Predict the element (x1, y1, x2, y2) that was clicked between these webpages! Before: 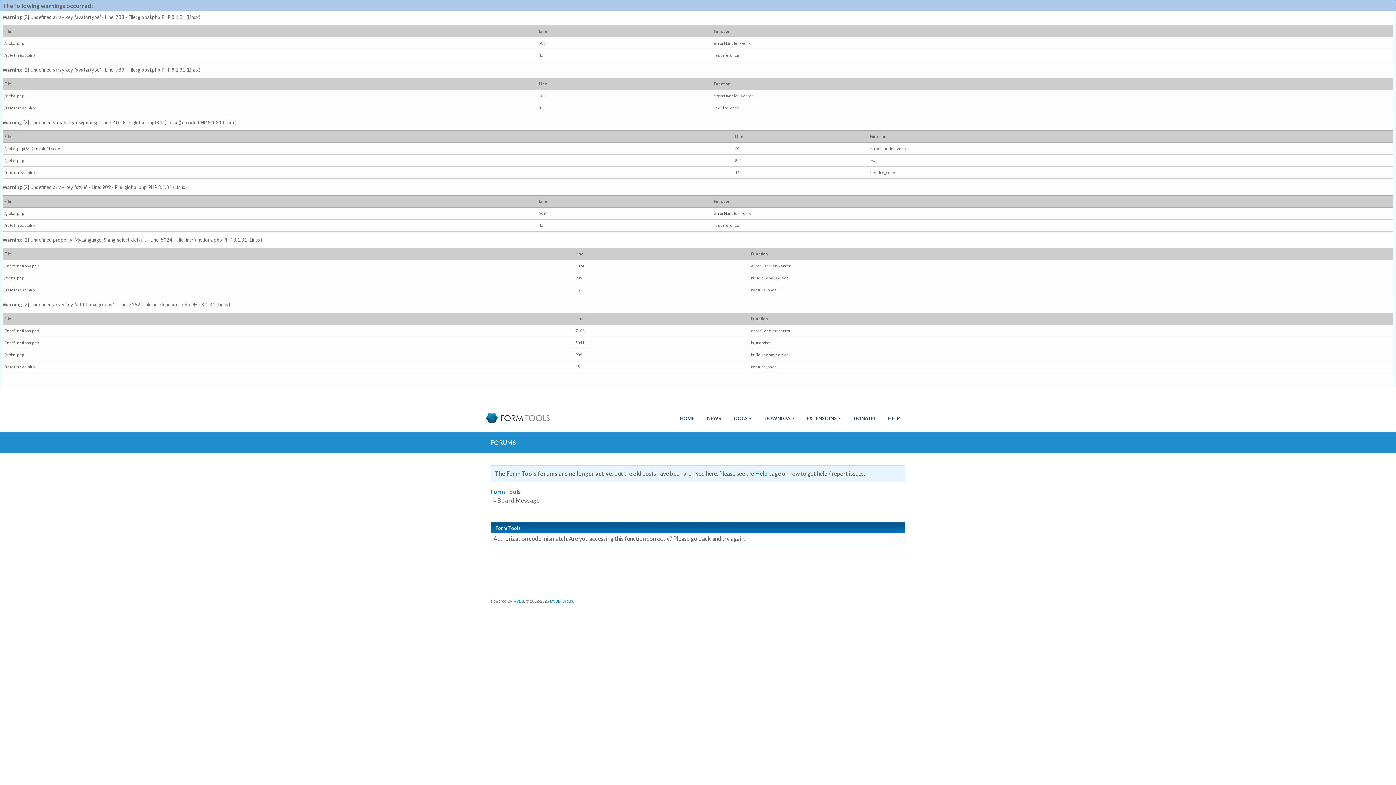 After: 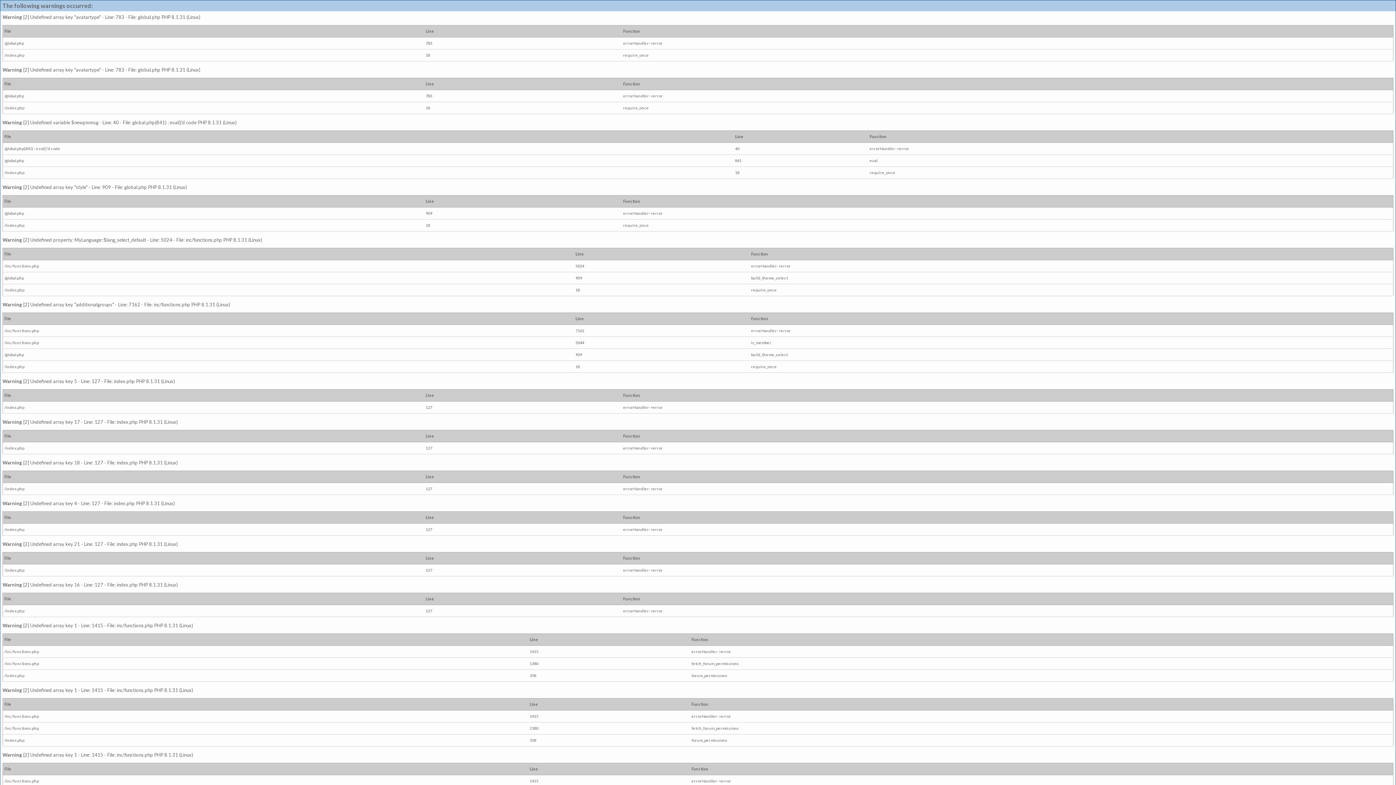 Action: bbox: (490, 488, 521, 495) label: Form Tools